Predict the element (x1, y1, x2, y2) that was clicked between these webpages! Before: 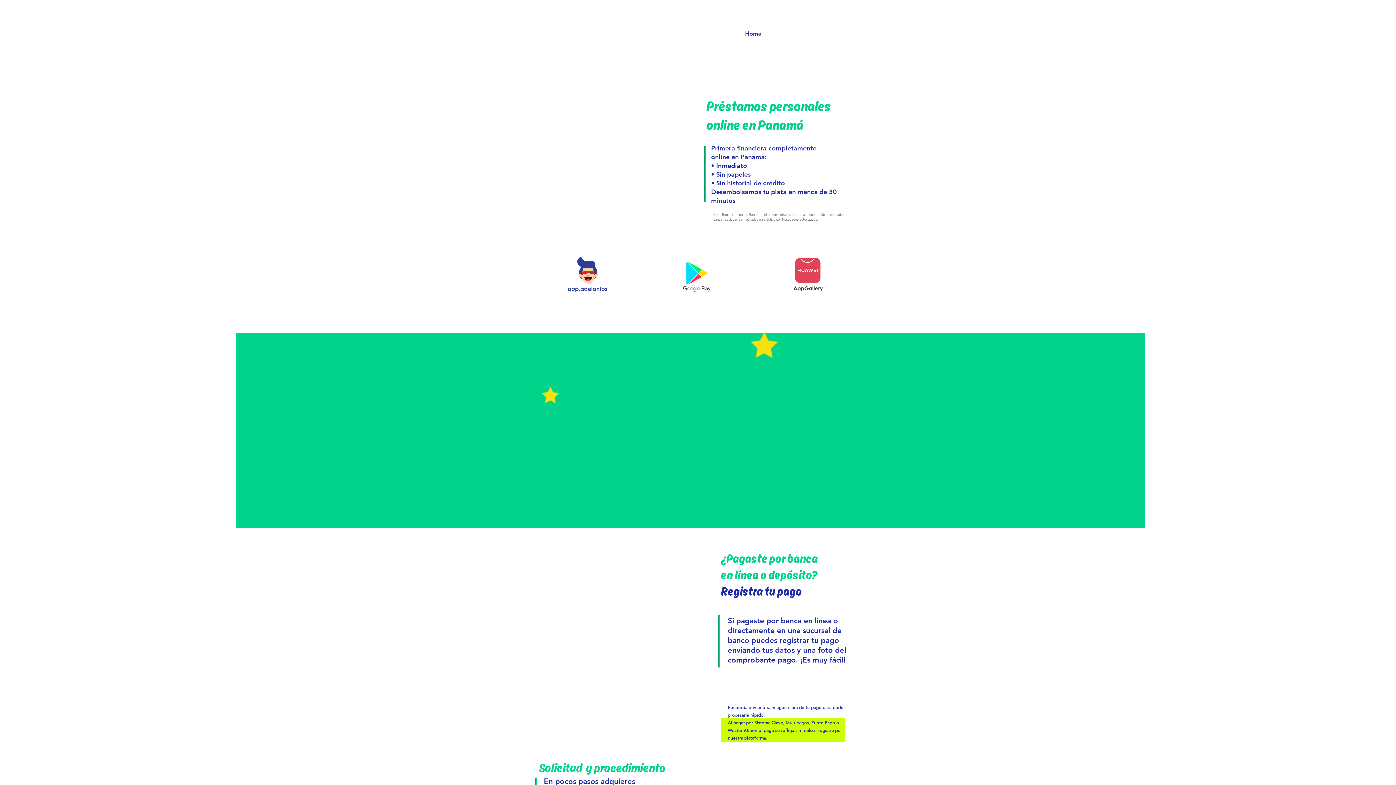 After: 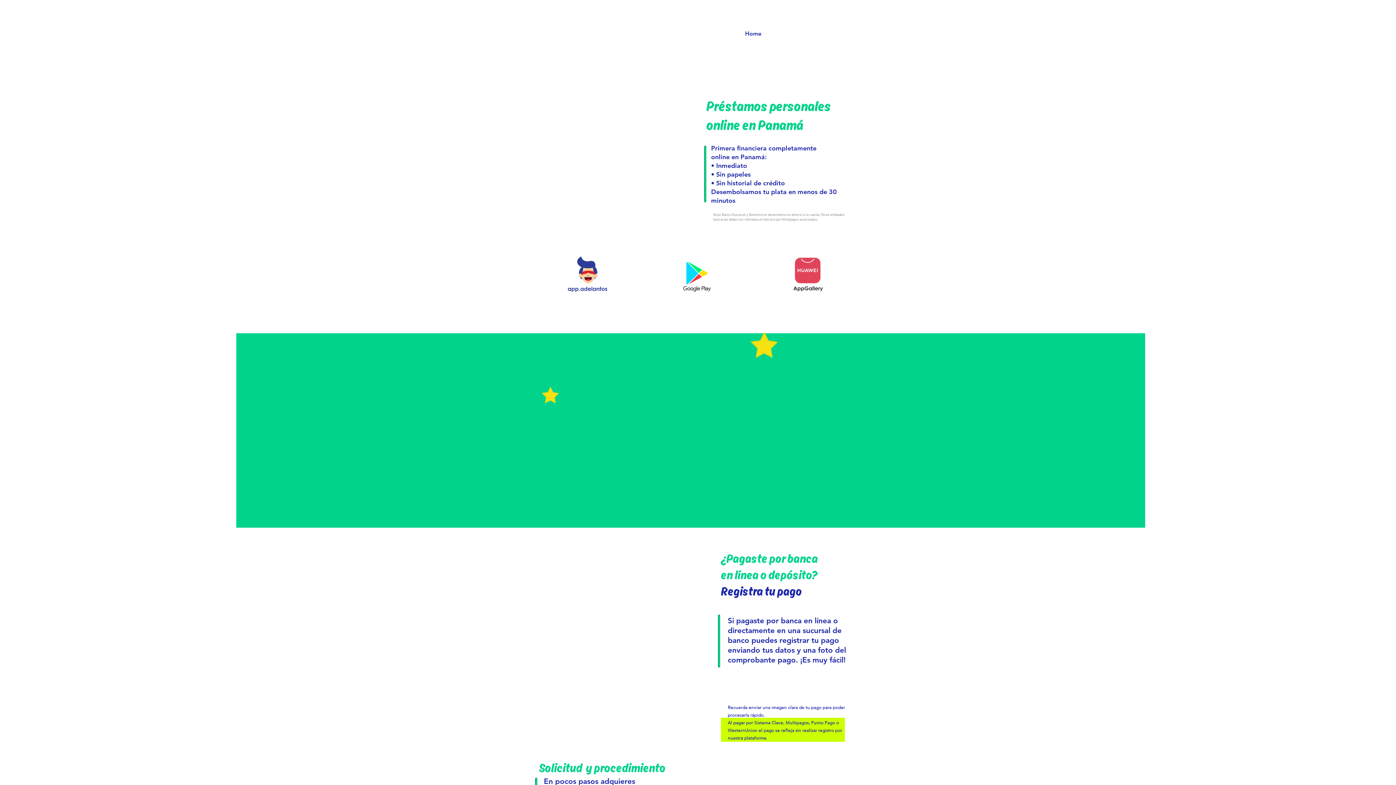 Action: bbox: (774, 306, 843, 320) label: Solicitar con AppGallery